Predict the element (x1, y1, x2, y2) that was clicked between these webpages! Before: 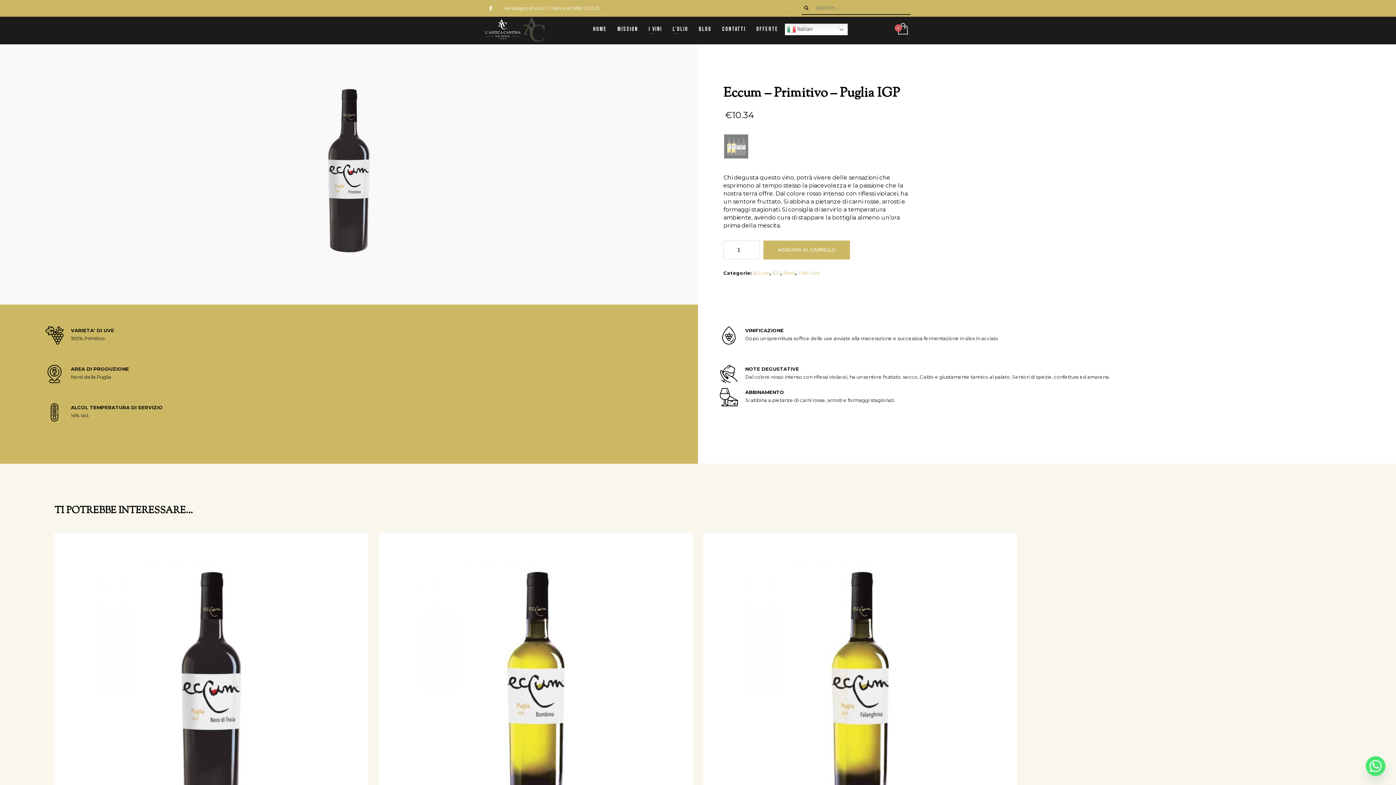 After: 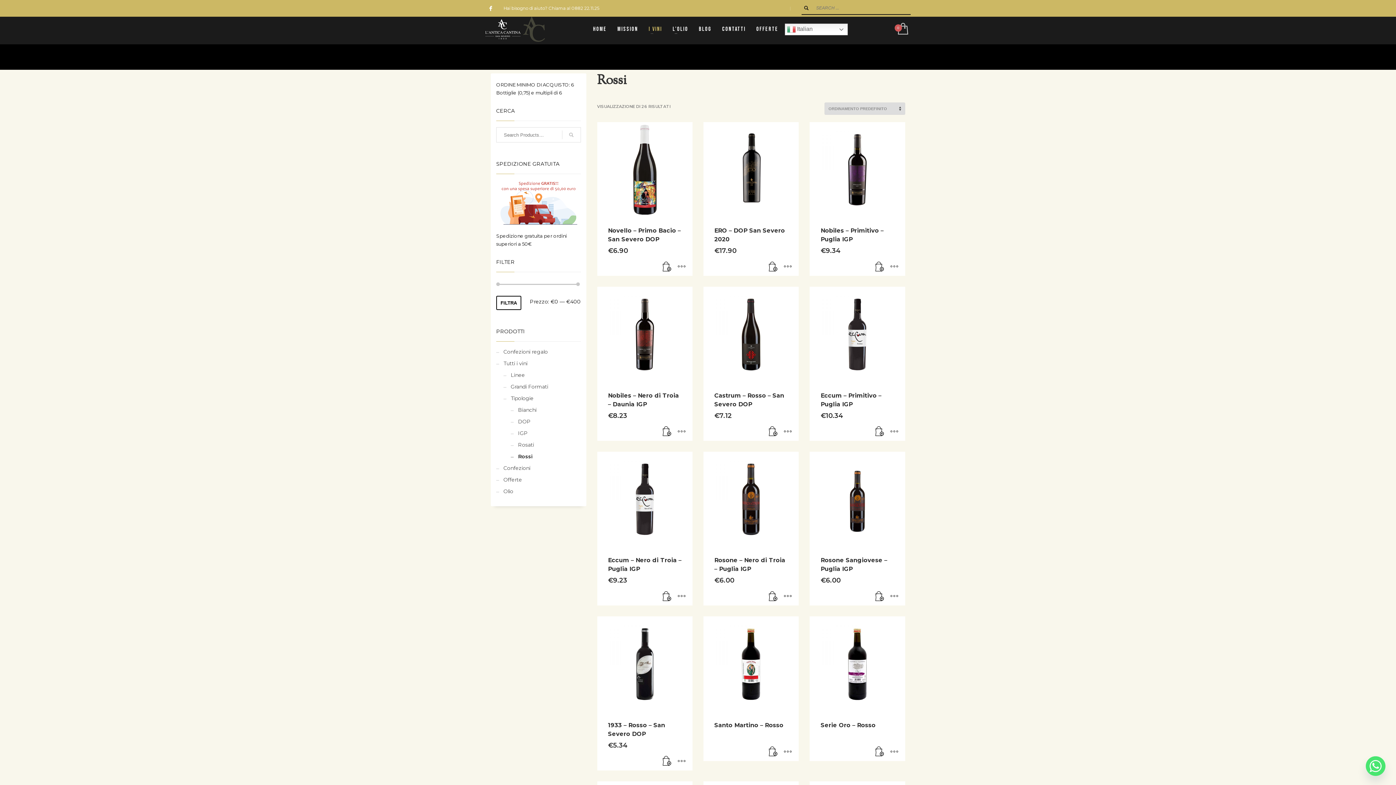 Action: bbox: (783, 270, 795, 276) label: Rossi